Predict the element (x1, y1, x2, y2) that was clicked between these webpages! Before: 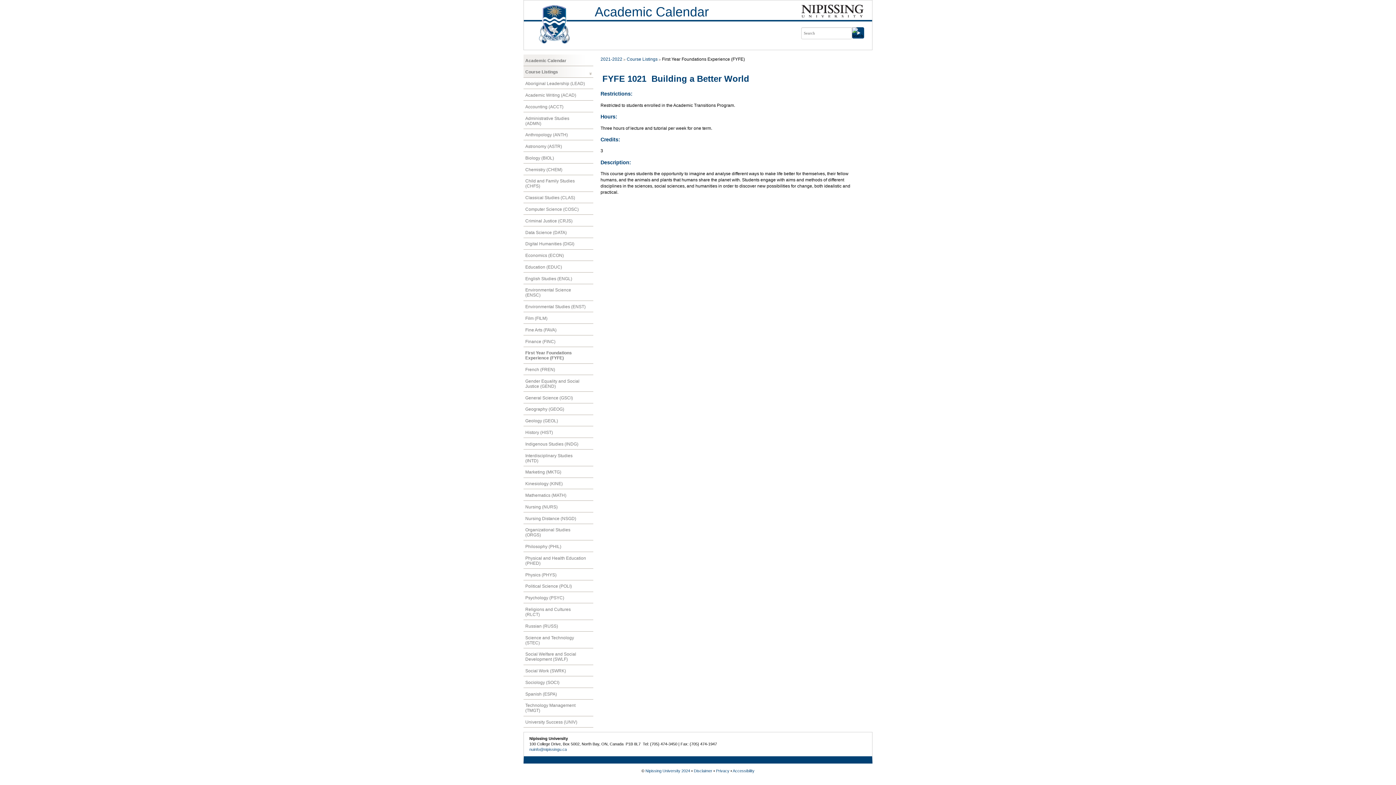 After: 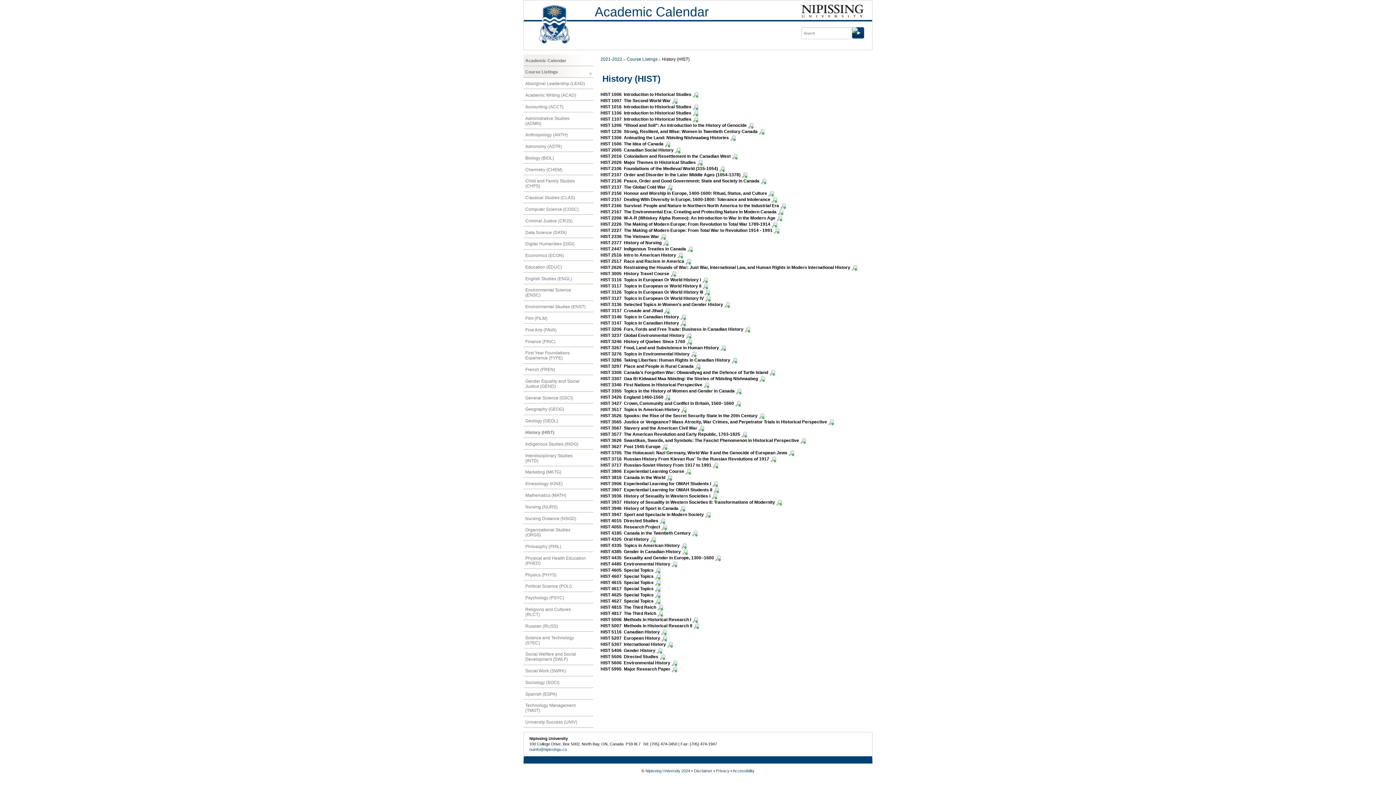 Action: label: History (HIST) bbox: (523, 426, 593, 438)